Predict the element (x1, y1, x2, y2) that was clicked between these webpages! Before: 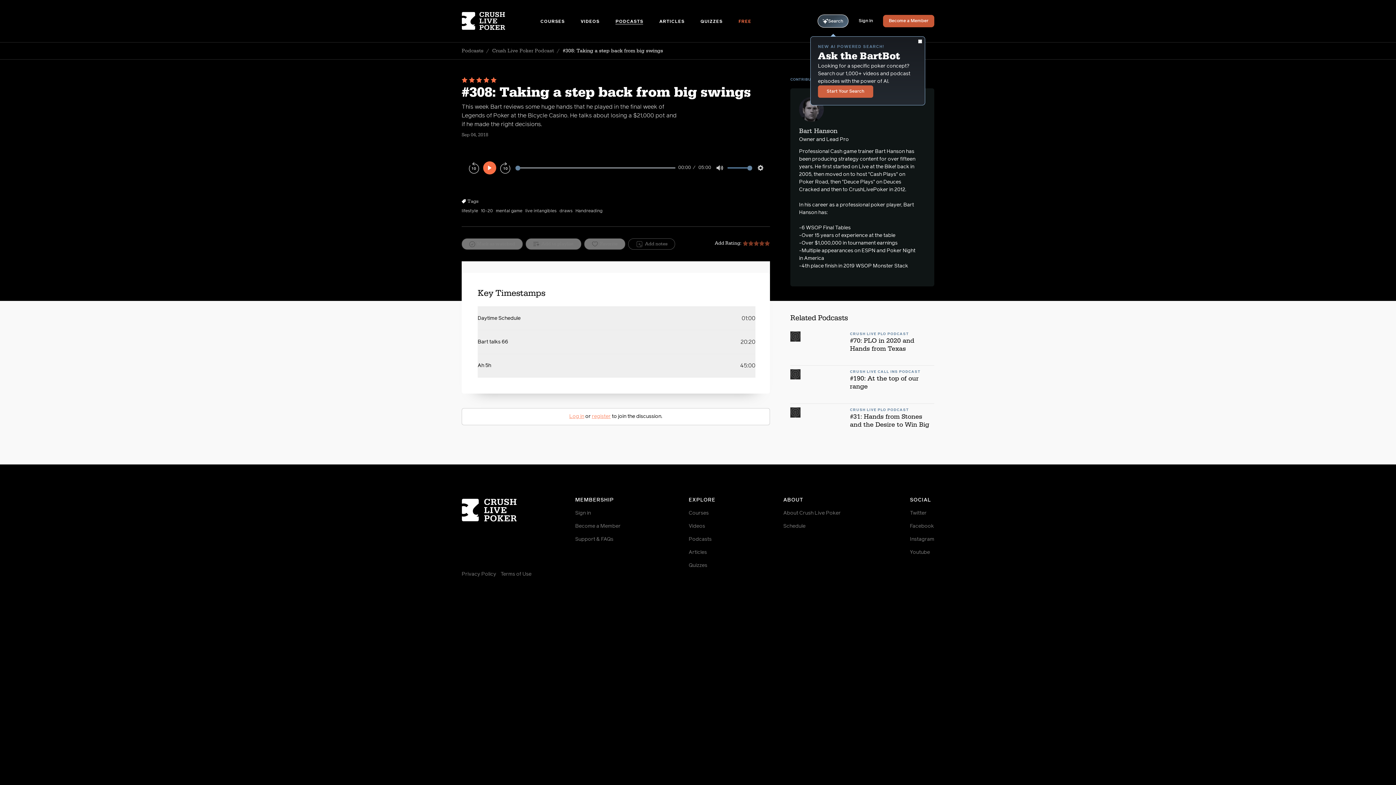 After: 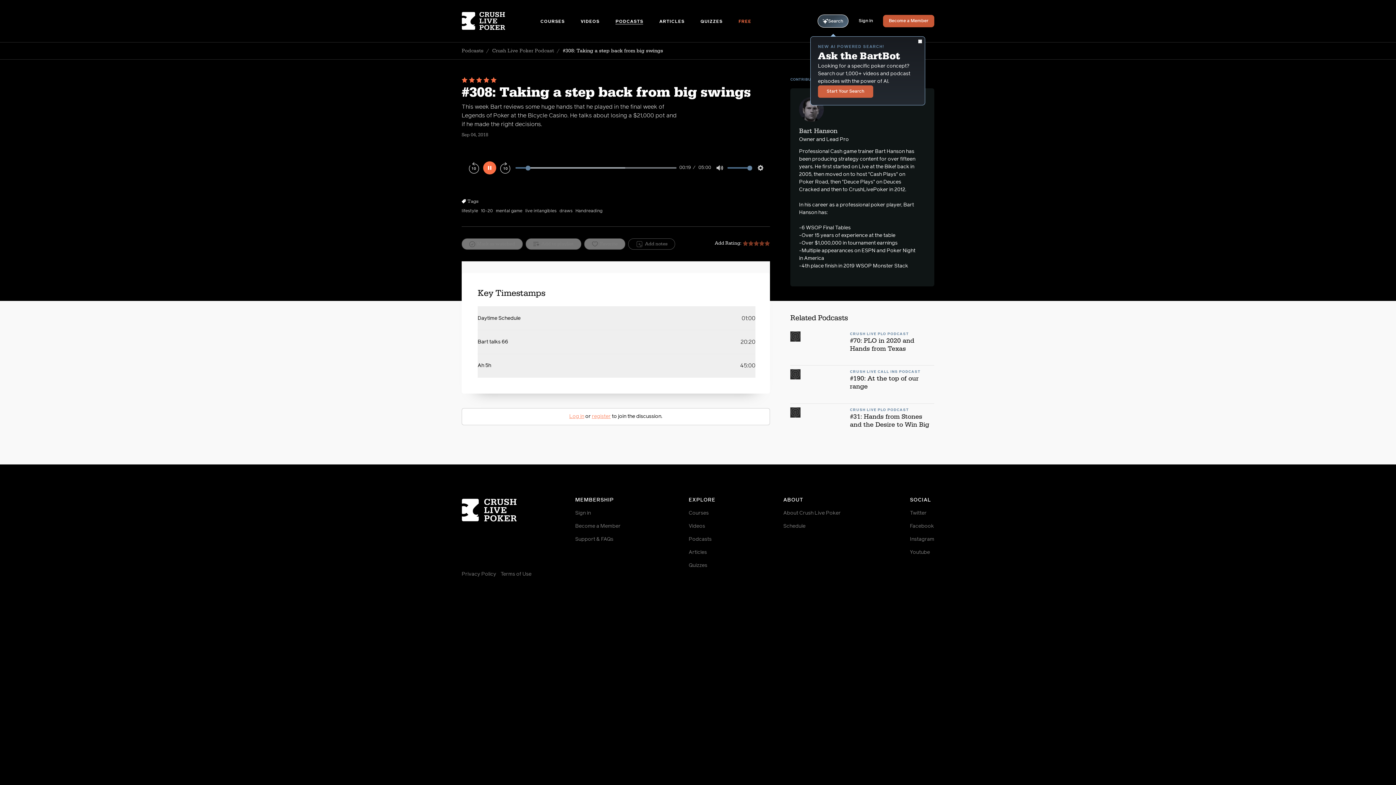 Action: label: Play bbox: (483, 161, 496, 174)